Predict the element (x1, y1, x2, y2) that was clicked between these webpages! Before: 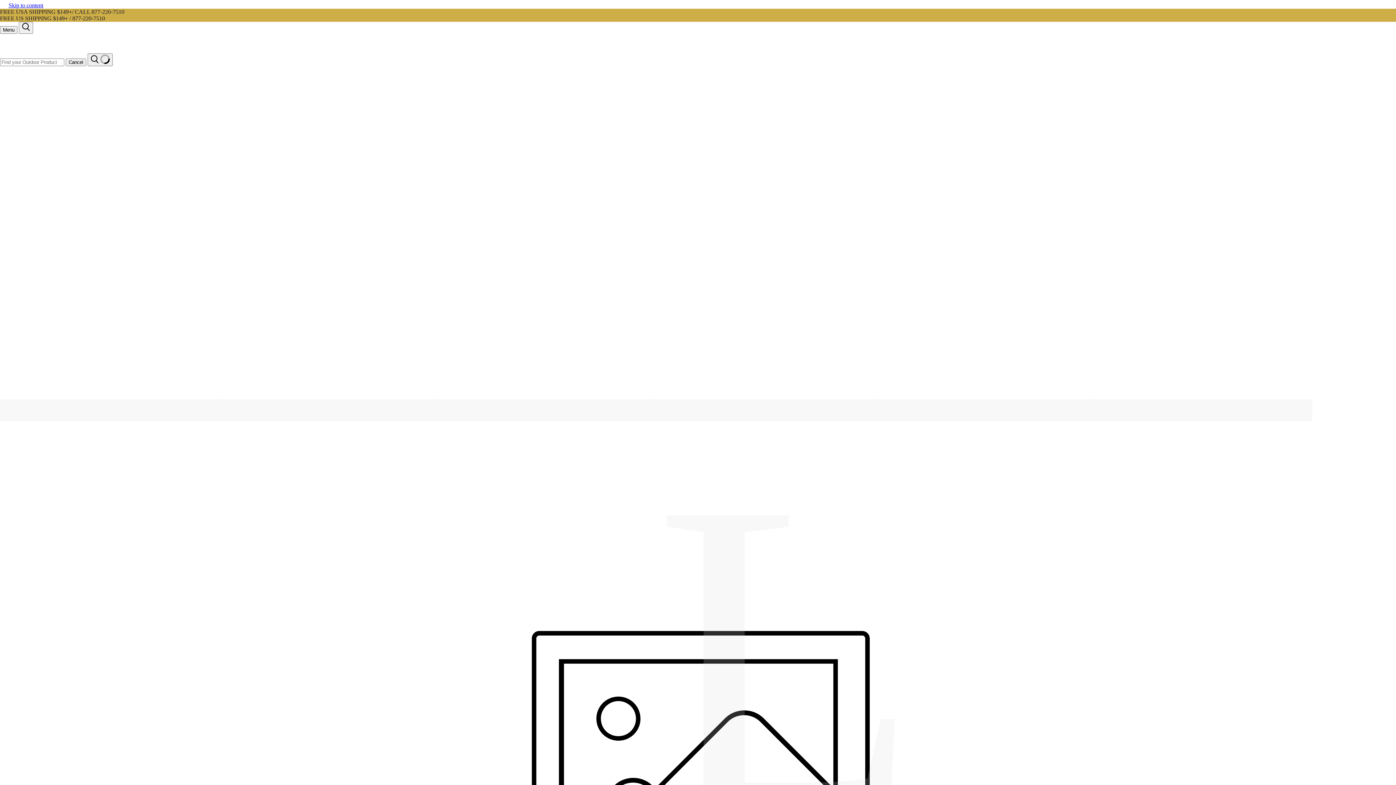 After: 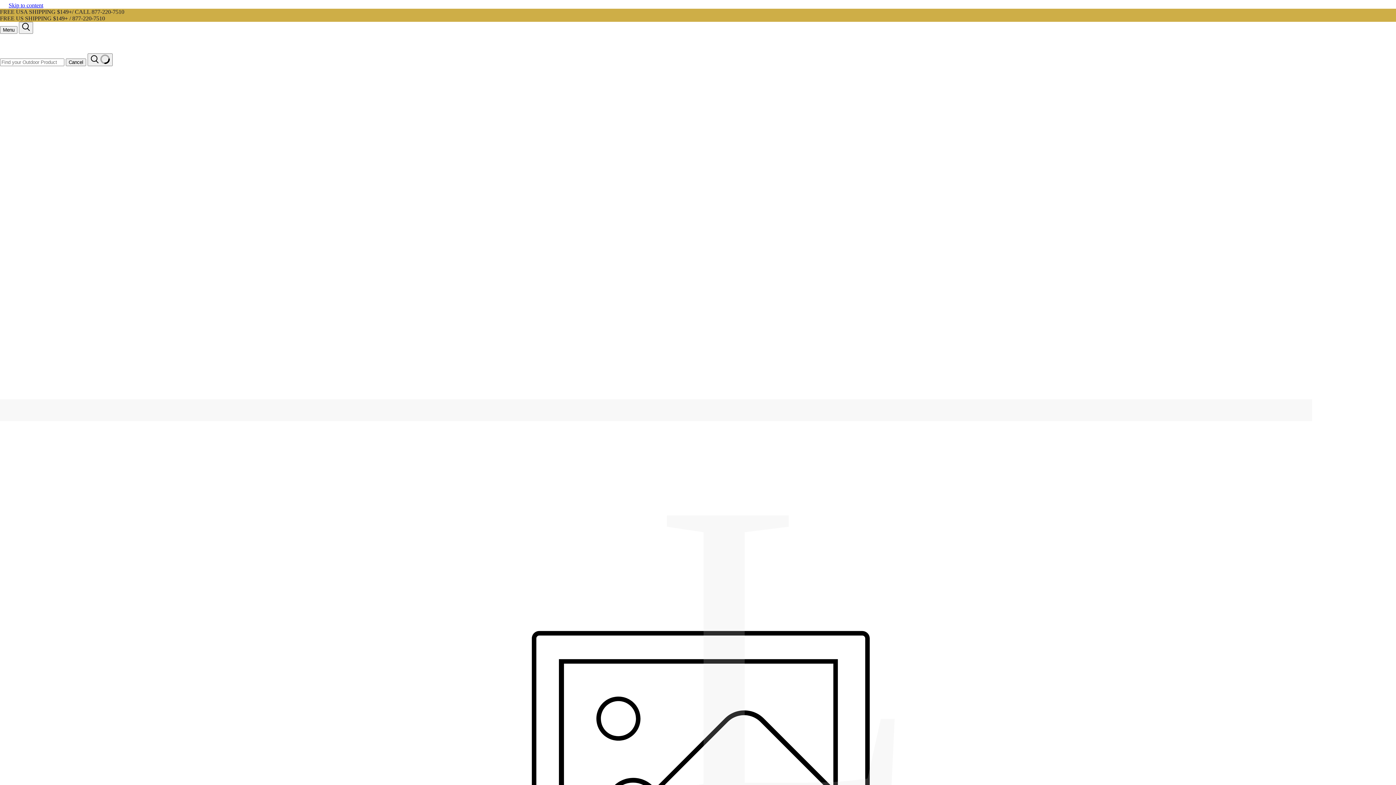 Action: bbox: (0, 46, 230, 53)